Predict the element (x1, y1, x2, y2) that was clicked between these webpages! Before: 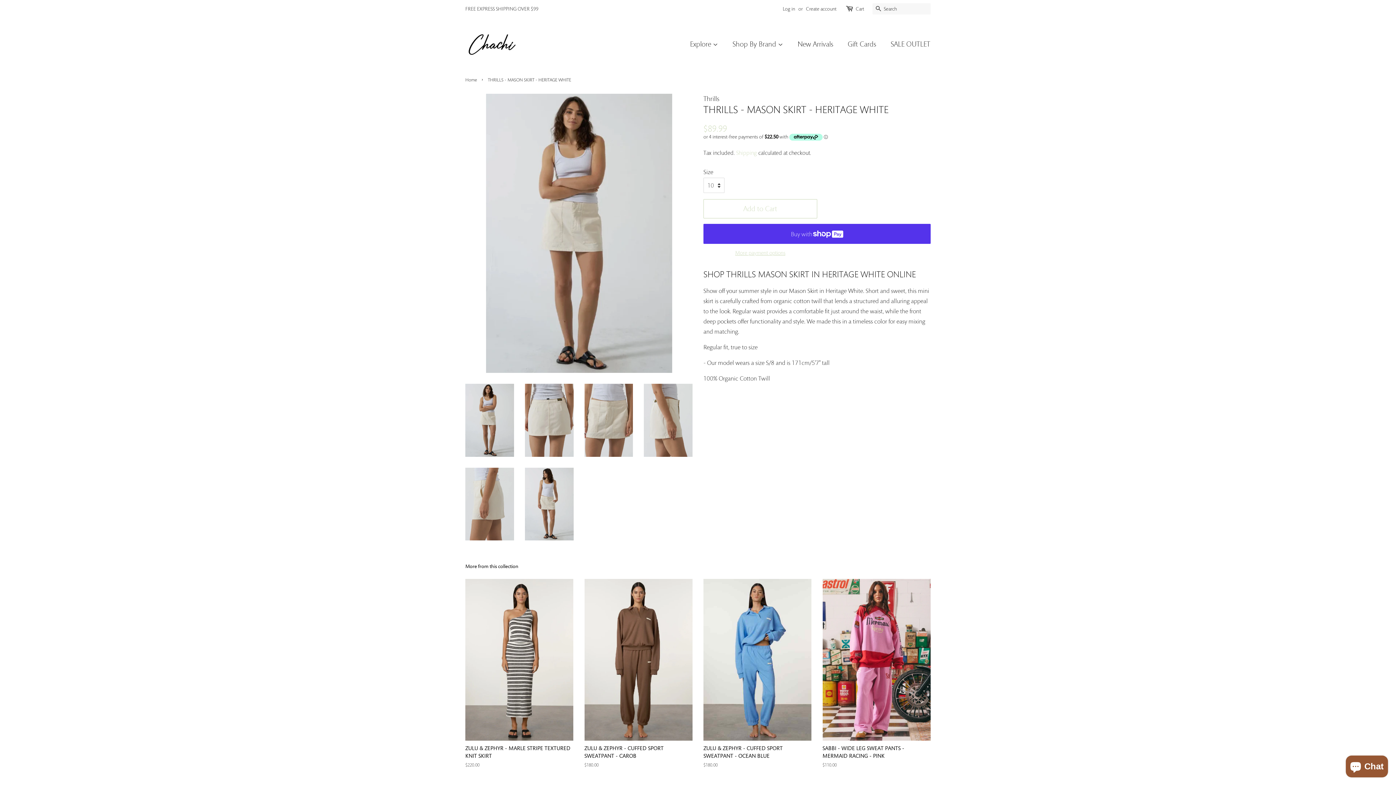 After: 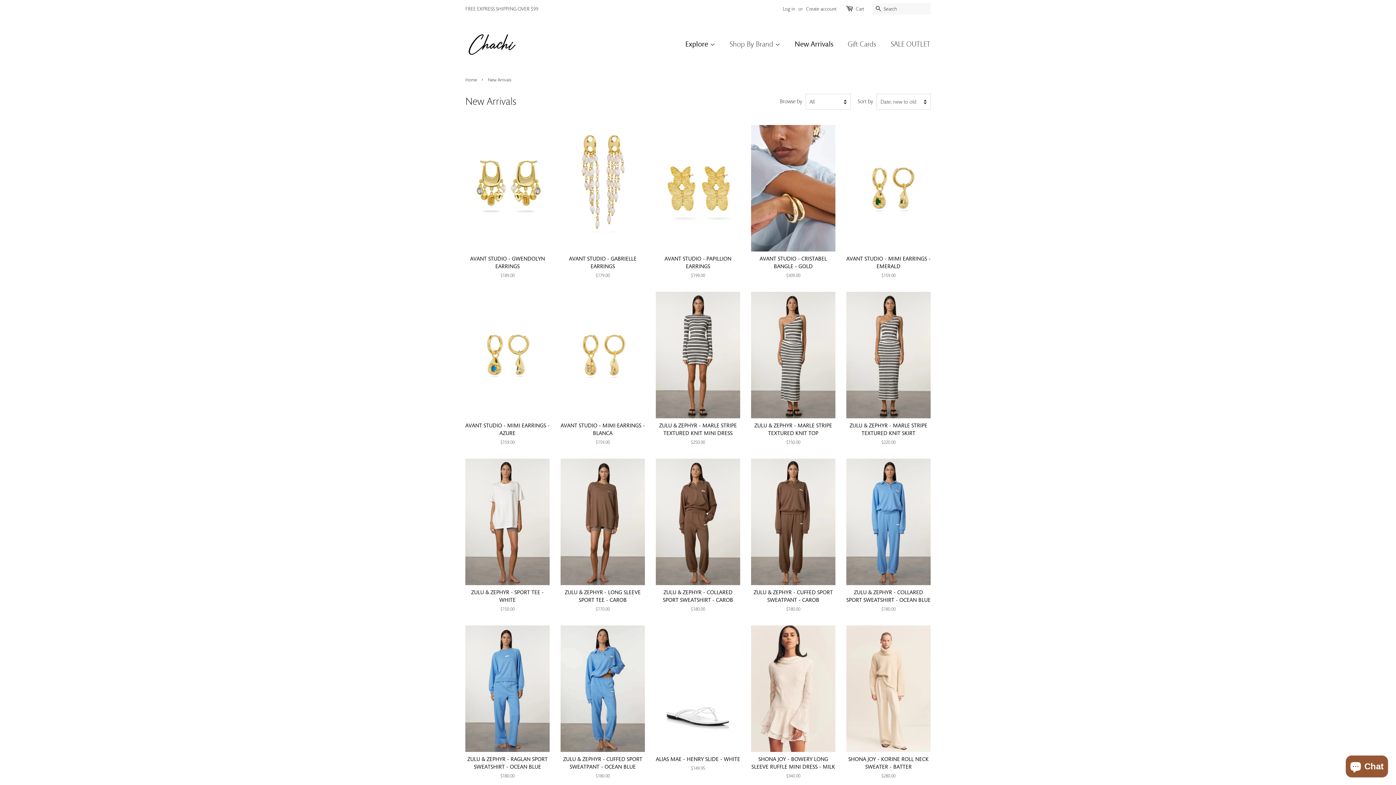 Action: bbox: (792, 35, 840, 53) label: New Arrivals